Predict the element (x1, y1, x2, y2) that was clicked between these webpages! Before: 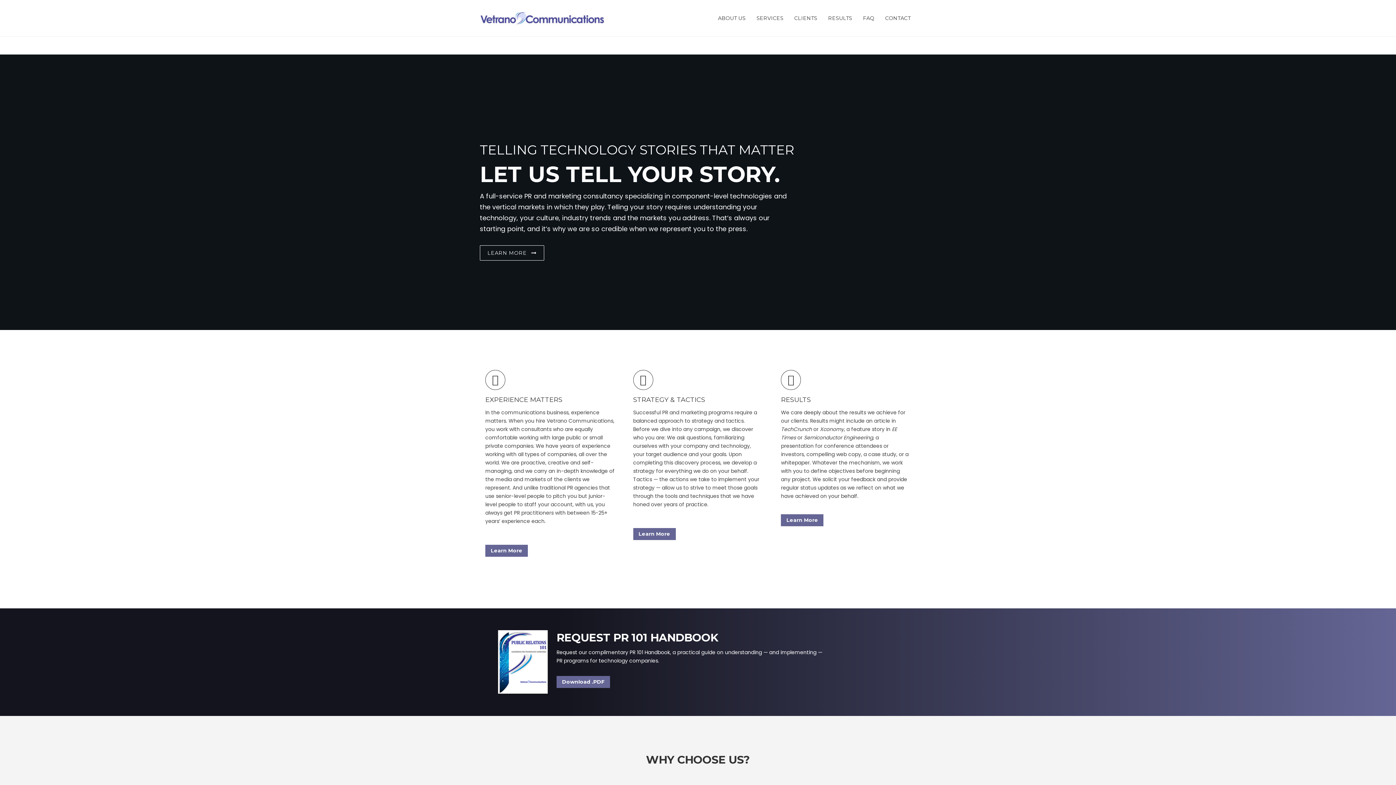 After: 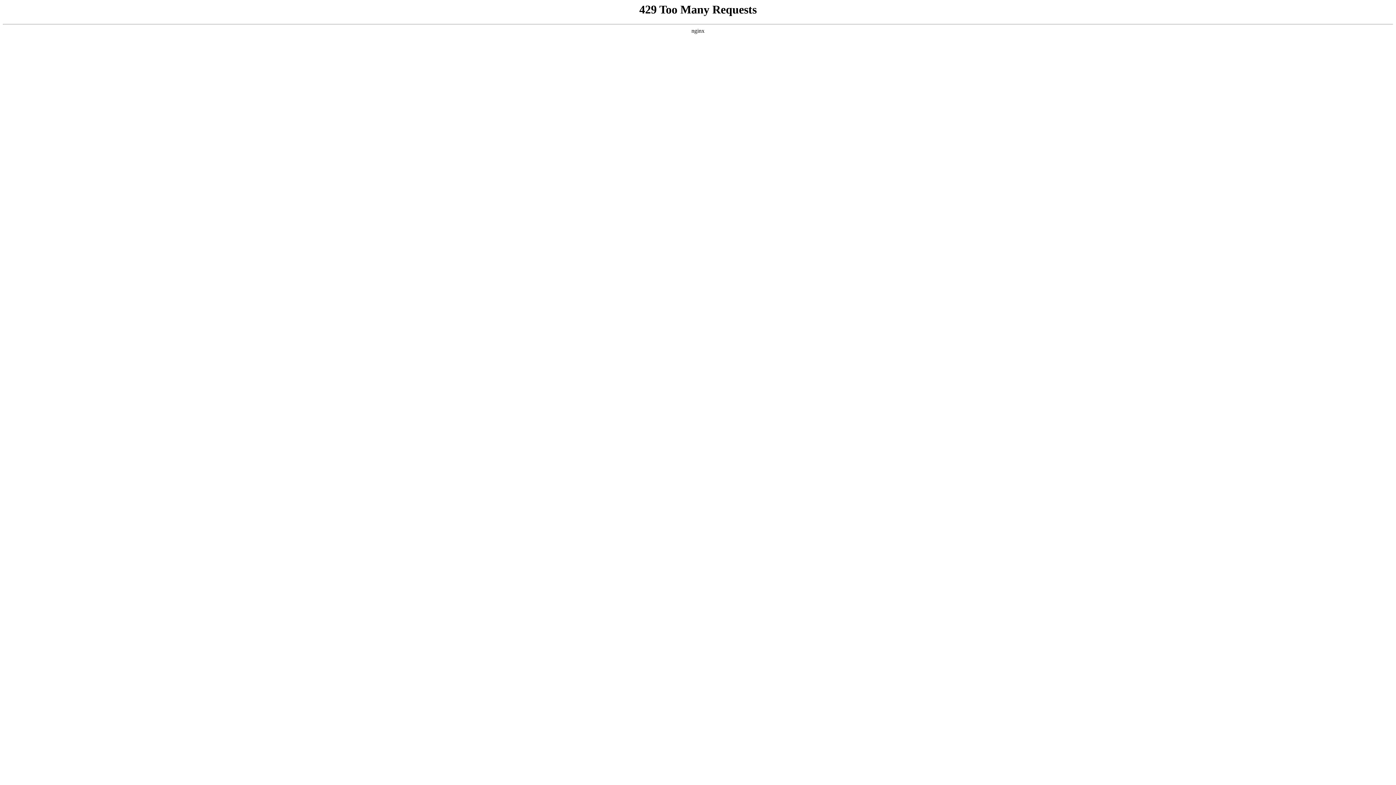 Action: bbox: (863, 0, 874, 36) label: FAQ